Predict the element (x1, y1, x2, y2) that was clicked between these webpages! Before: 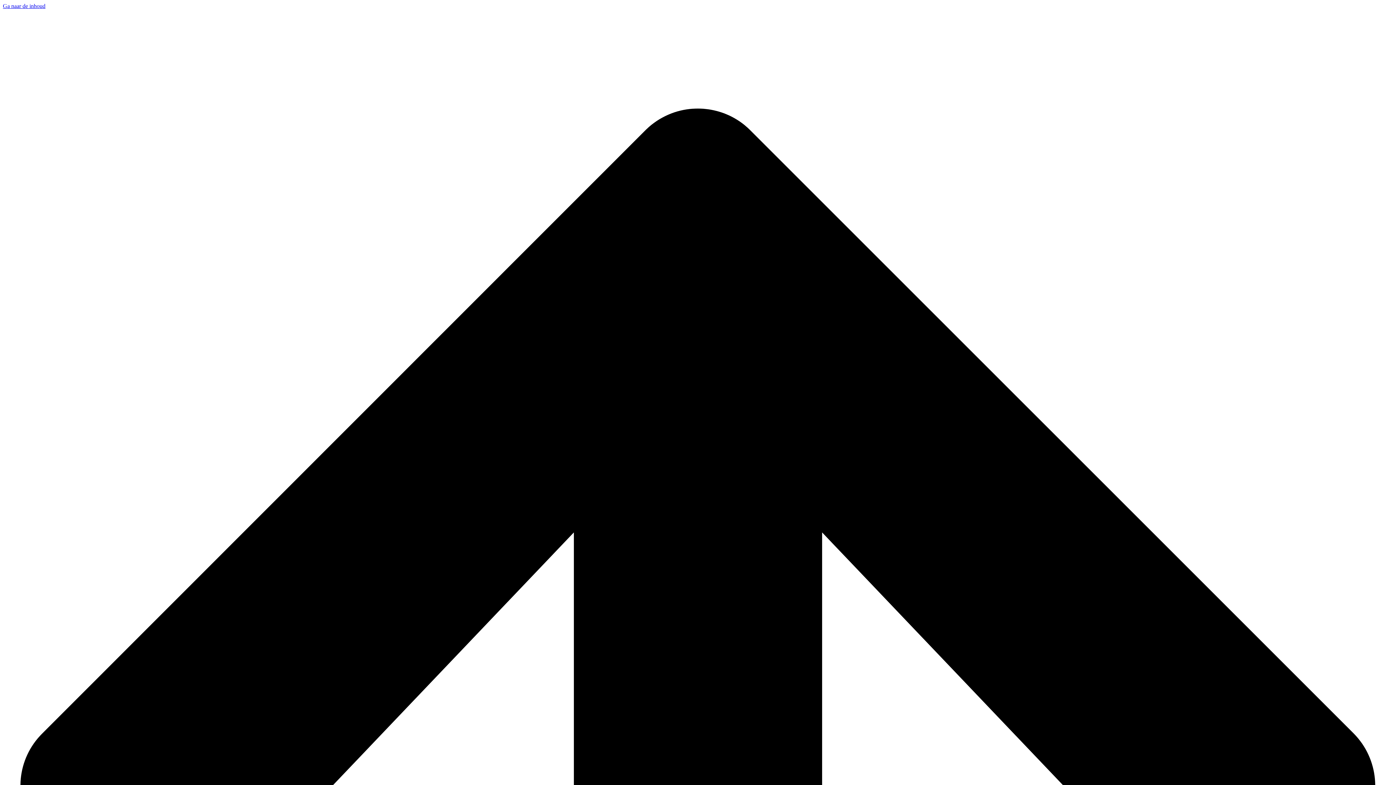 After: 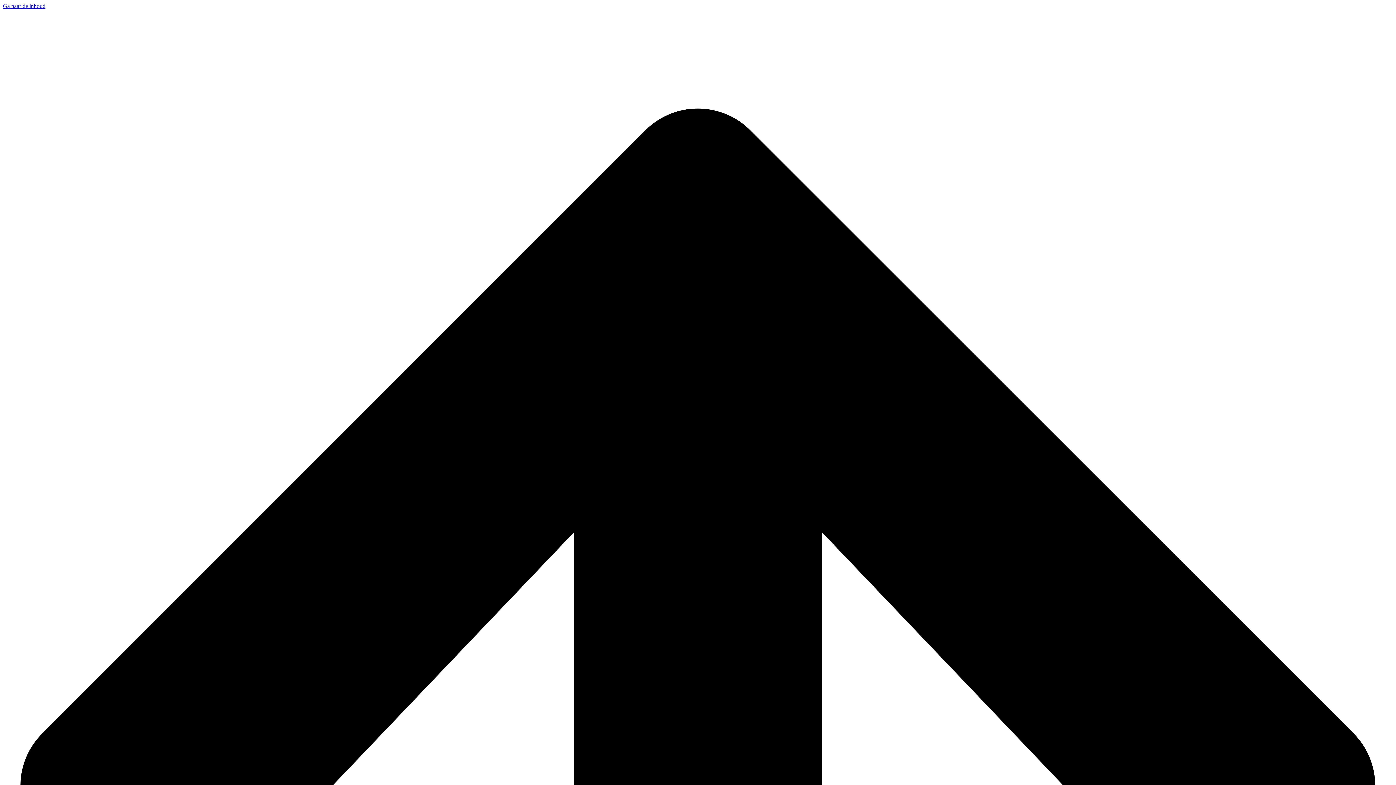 Action: bbox: (2, 2, 45, 9) label: Ga naar de inhoud